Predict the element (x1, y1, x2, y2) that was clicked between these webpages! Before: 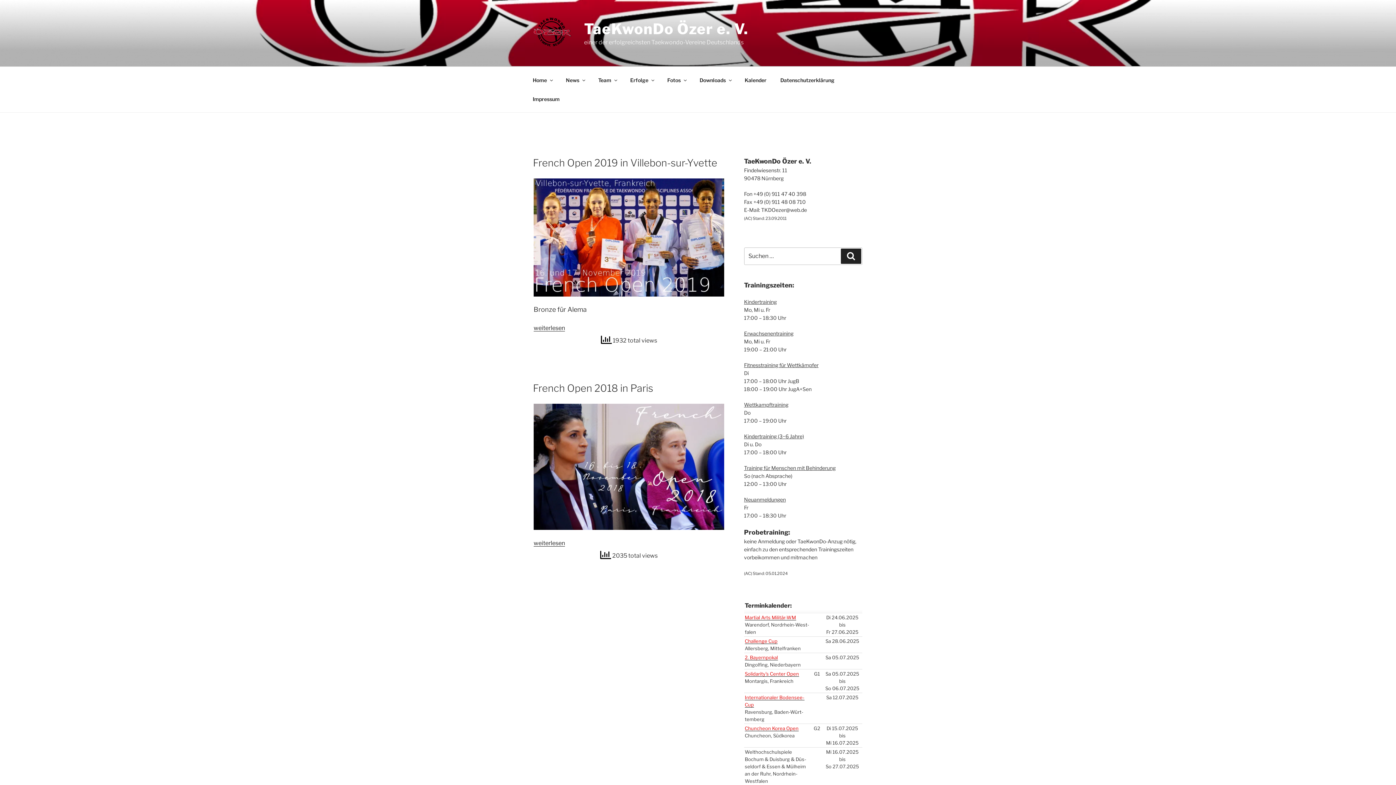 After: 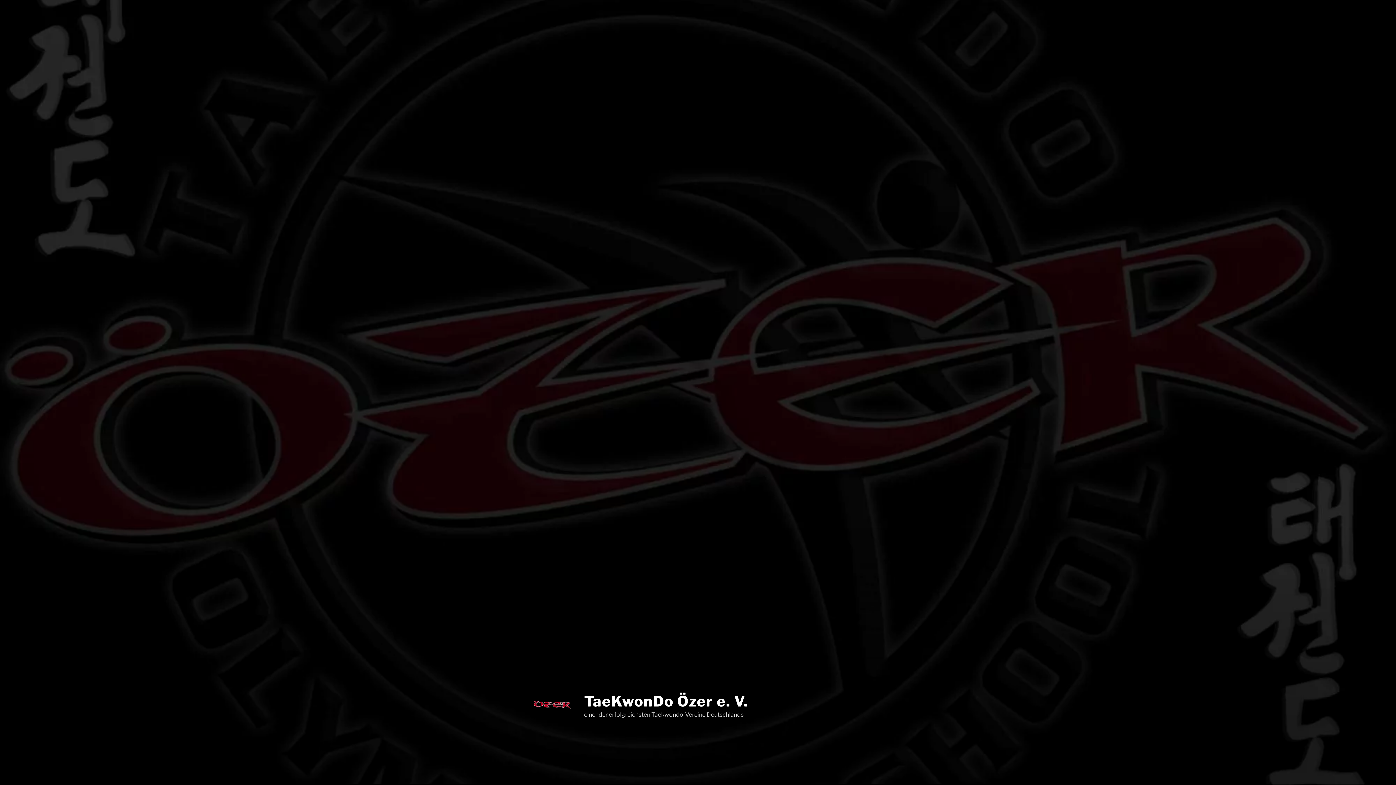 Action: bbox: (533, 17, 583, 49)